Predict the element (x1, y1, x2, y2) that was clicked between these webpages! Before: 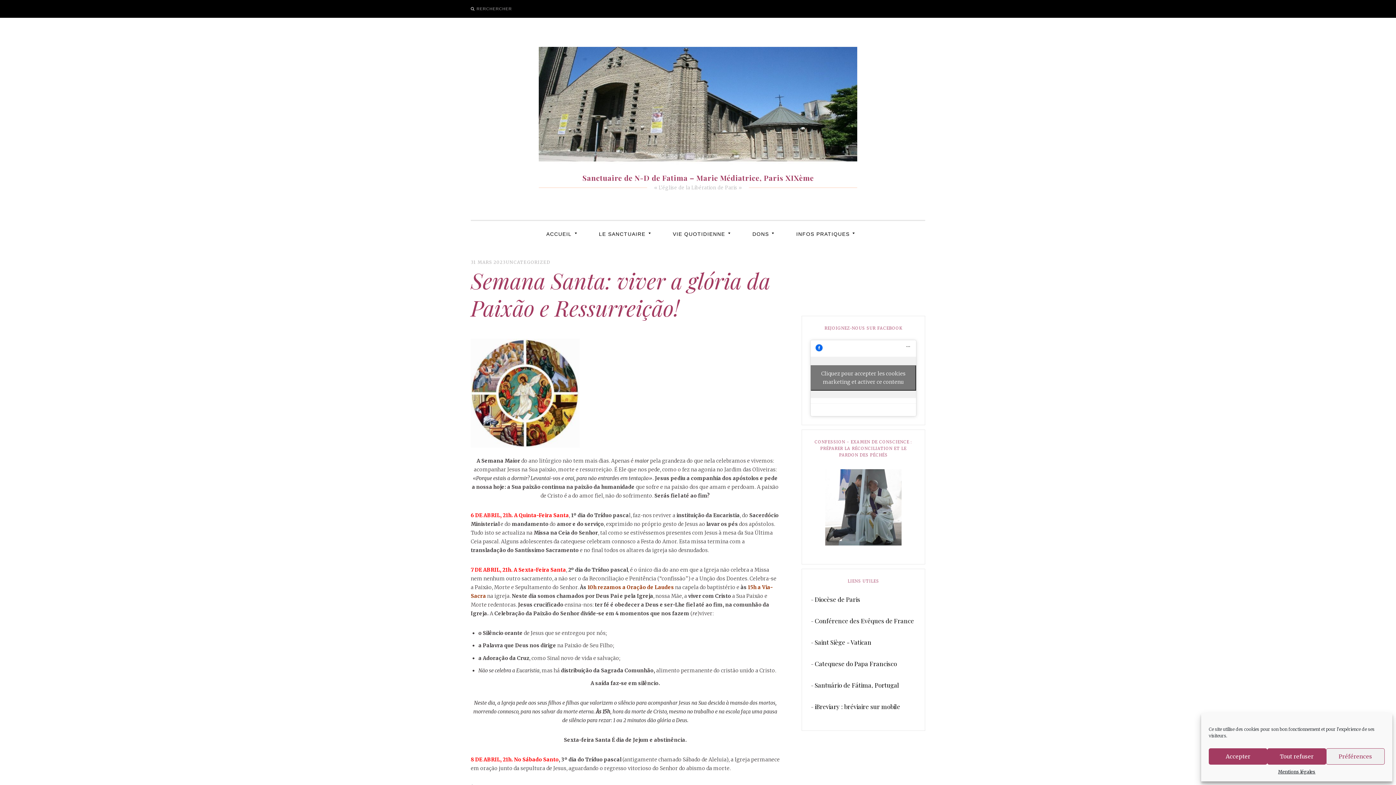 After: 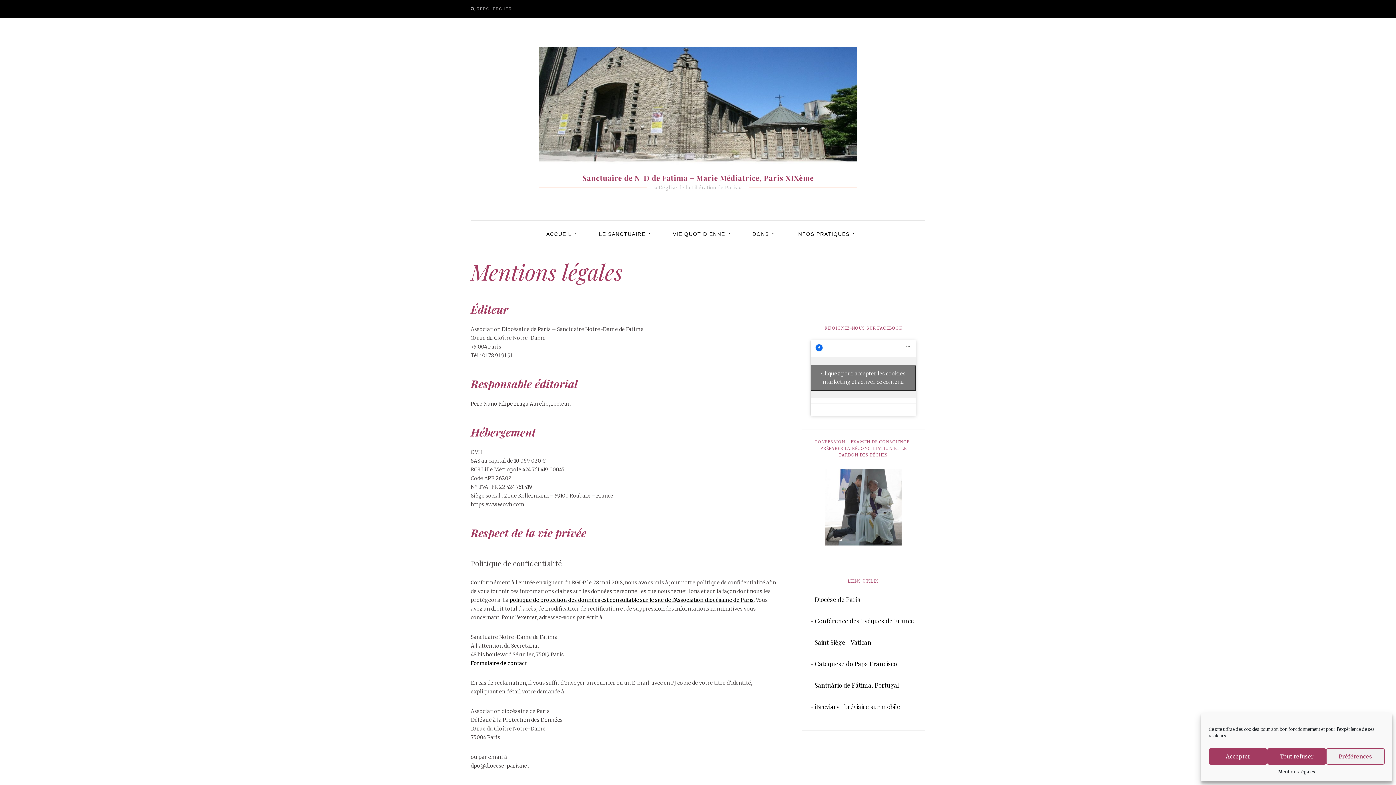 Action: bbox: (1278, 768, 1315, 776) label: Mentions légales